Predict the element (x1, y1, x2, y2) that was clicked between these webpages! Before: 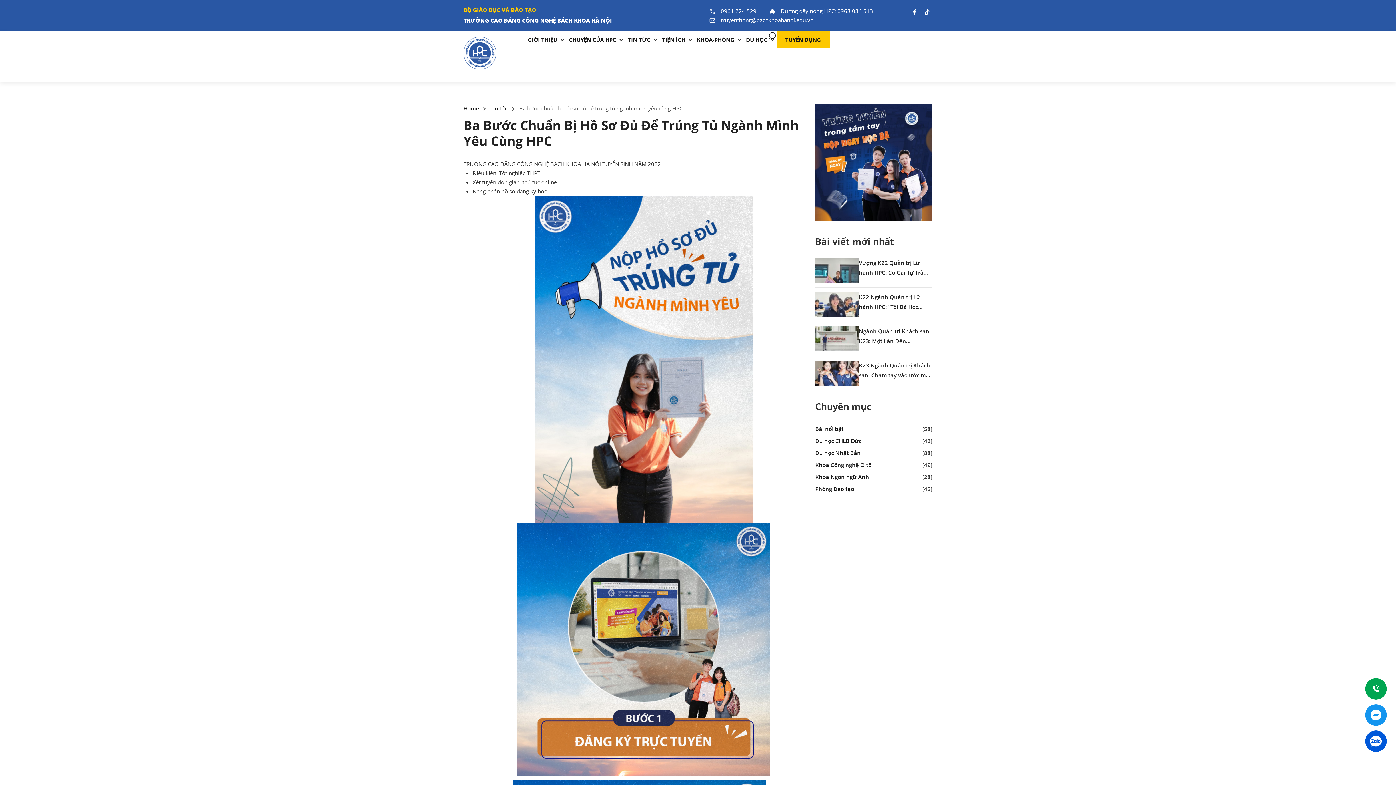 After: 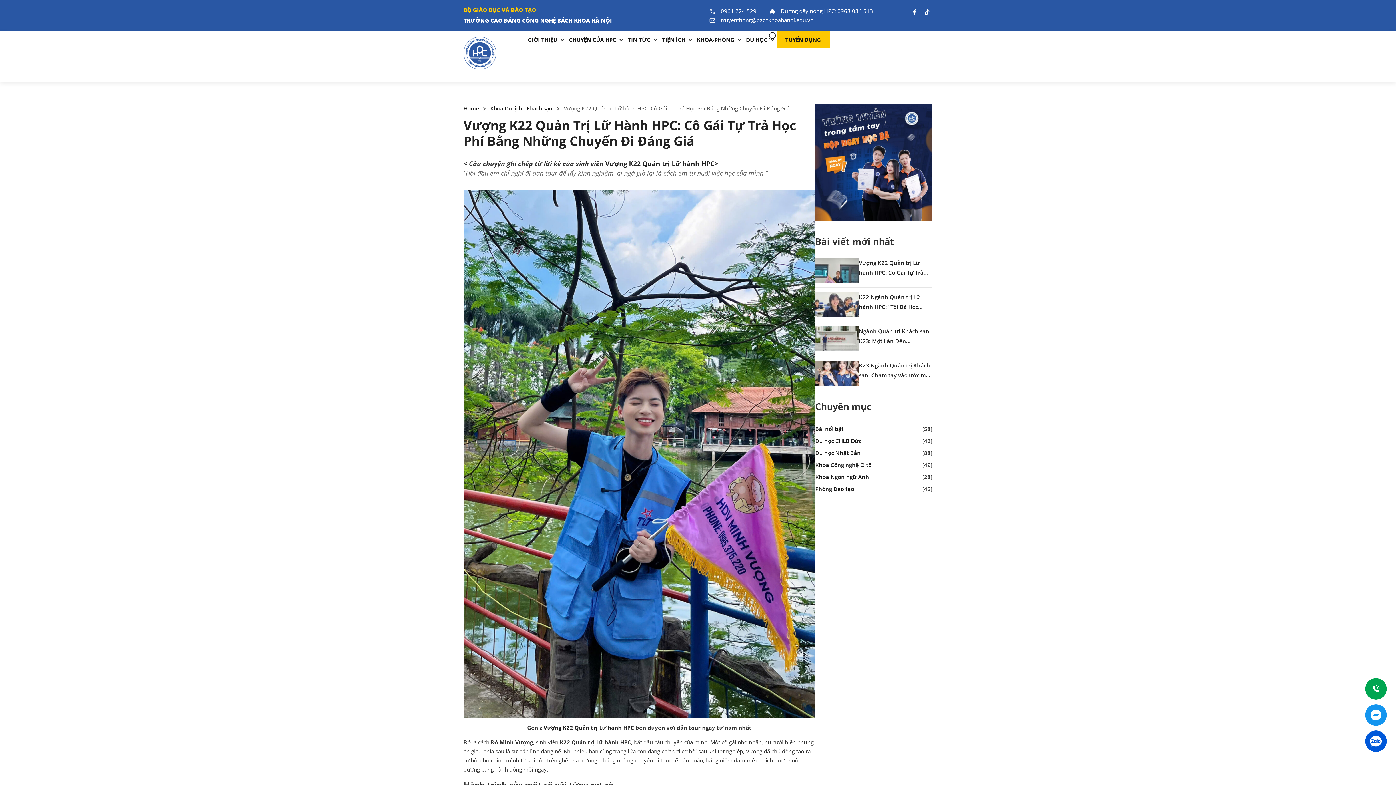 Action: label: Vượng K22 Quản trị Lữ hành HPC: Cô Gái Tự Trả Học Phí Bằng Những Chuyến Đi Đáng Giá bbox: (859, 258, 932, 277)